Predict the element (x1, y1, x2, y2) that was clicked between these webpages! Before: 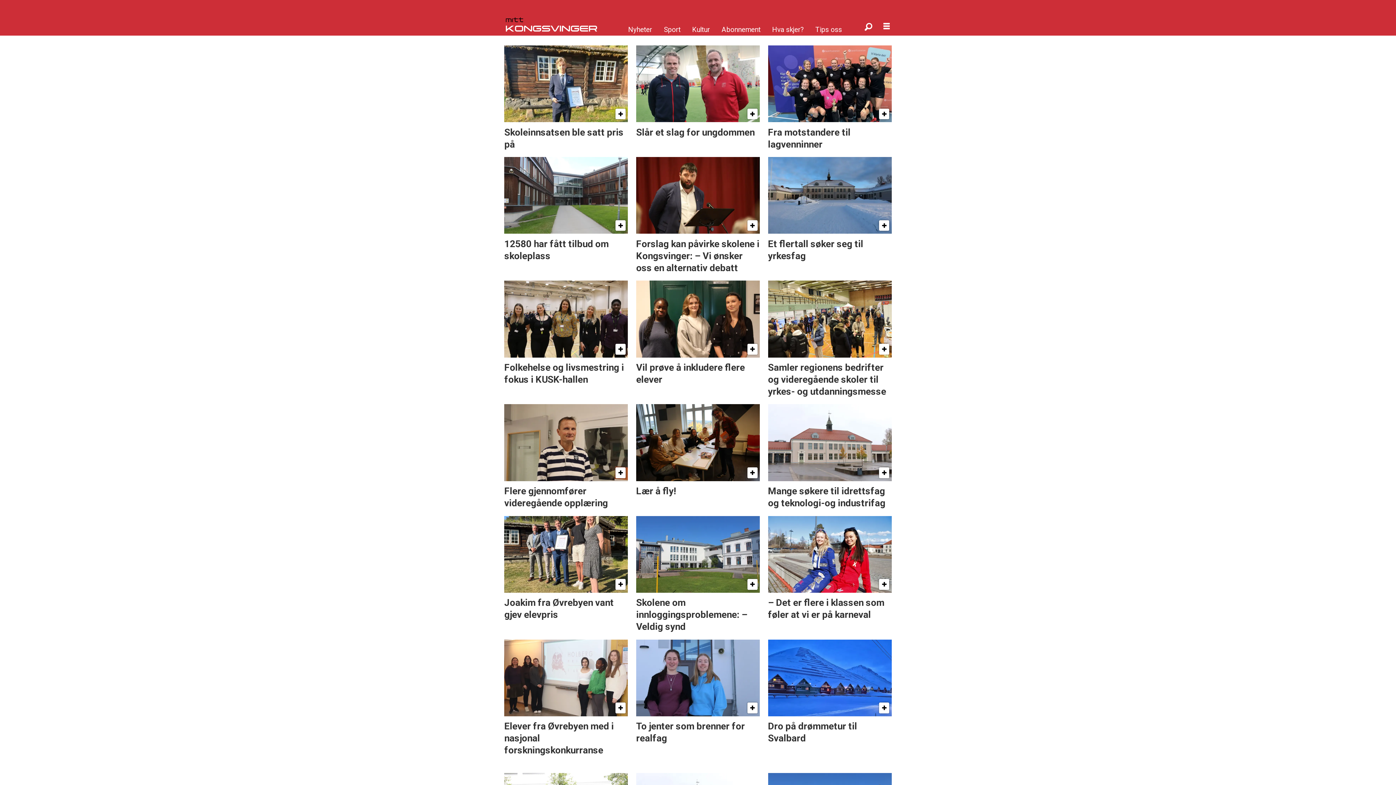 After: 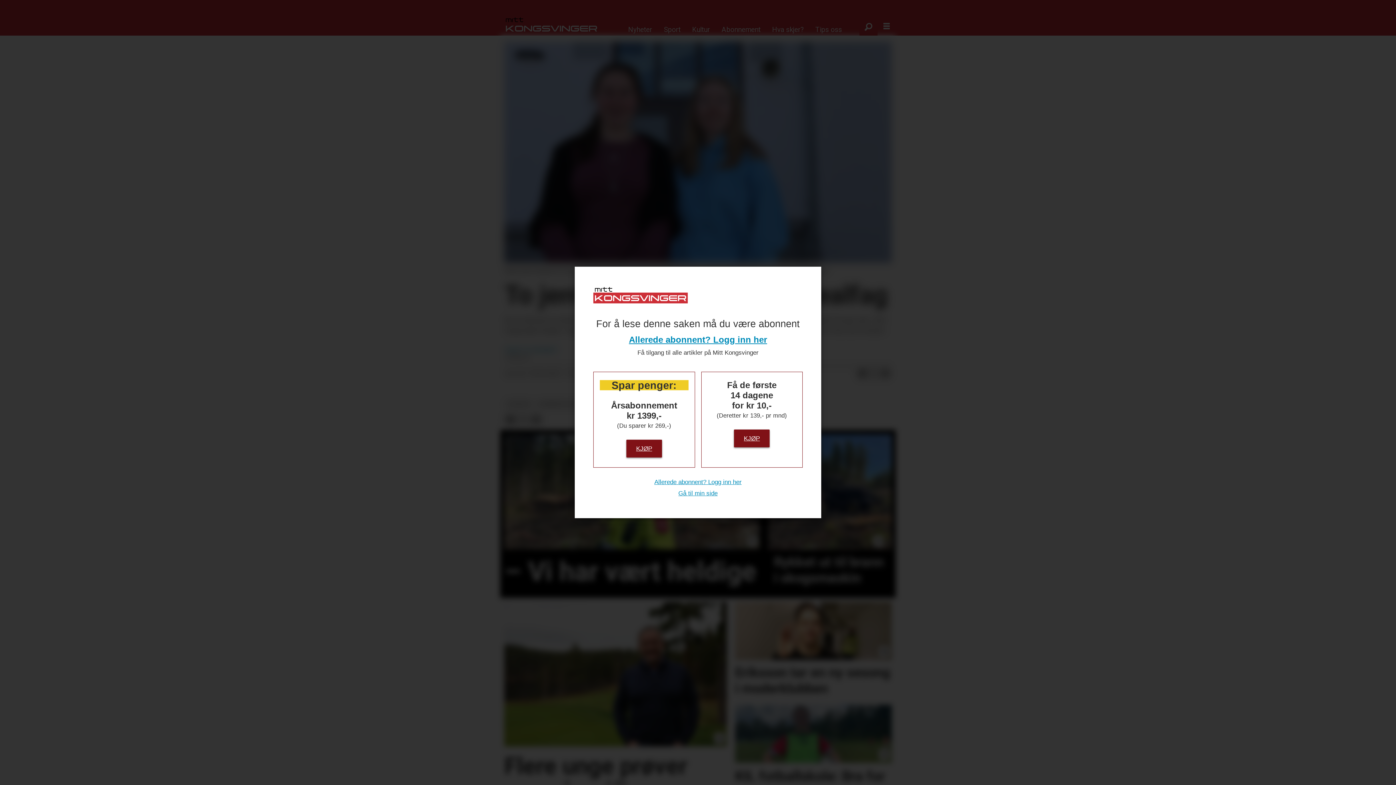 Action: label: To jenter som brenner for realfag bbox: (636, 639, 760, 746)